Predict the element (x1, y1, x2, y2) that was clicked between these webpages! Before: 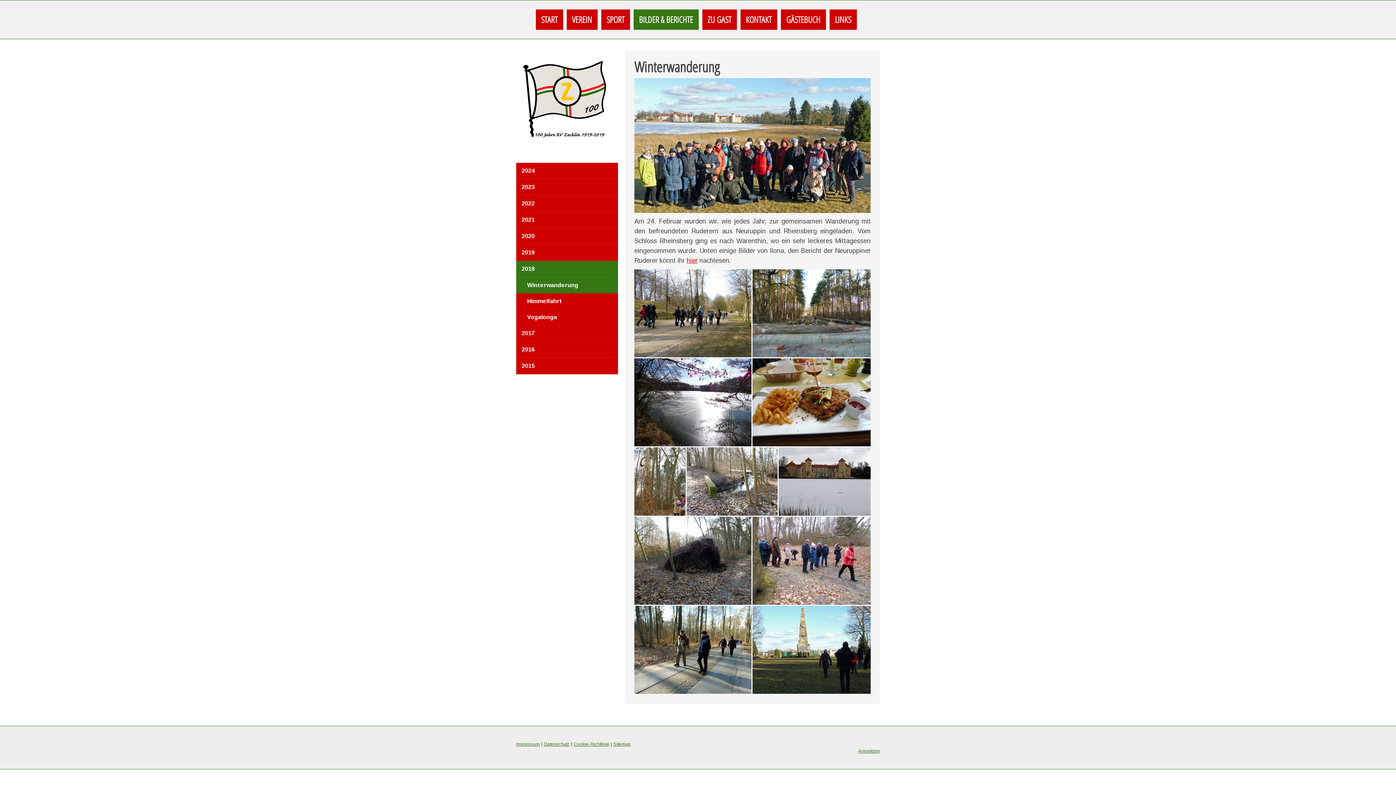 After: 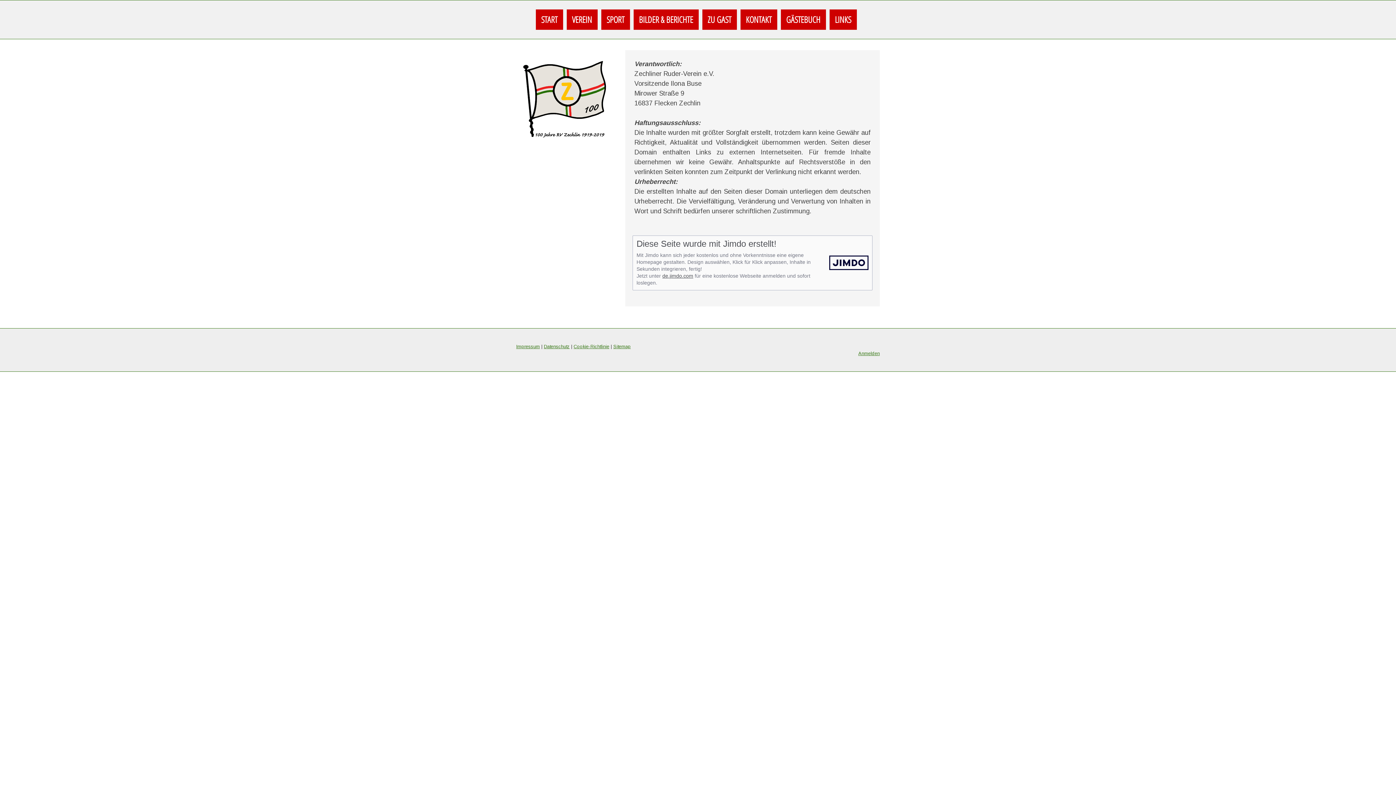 Action: bbox: (516, 741, 540, 747) label: Impressum